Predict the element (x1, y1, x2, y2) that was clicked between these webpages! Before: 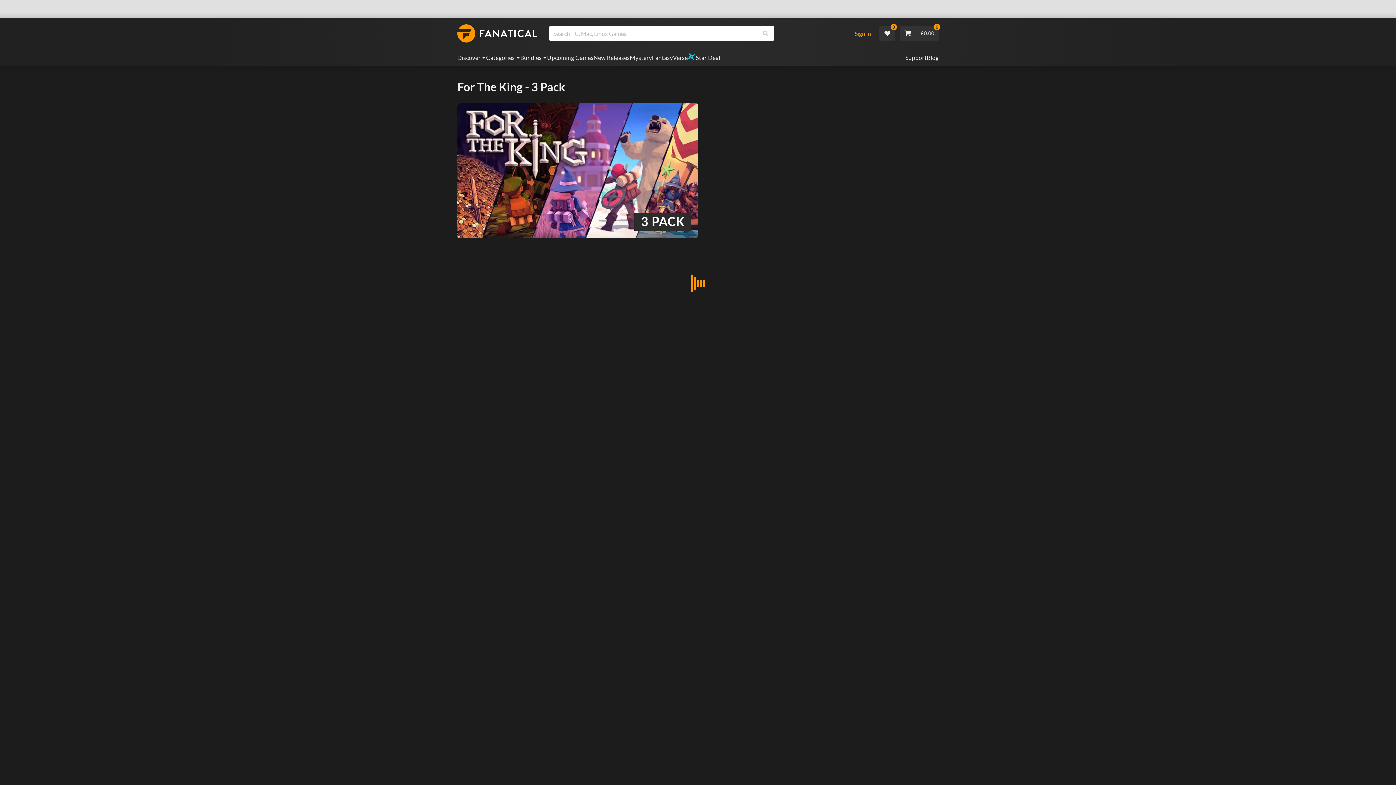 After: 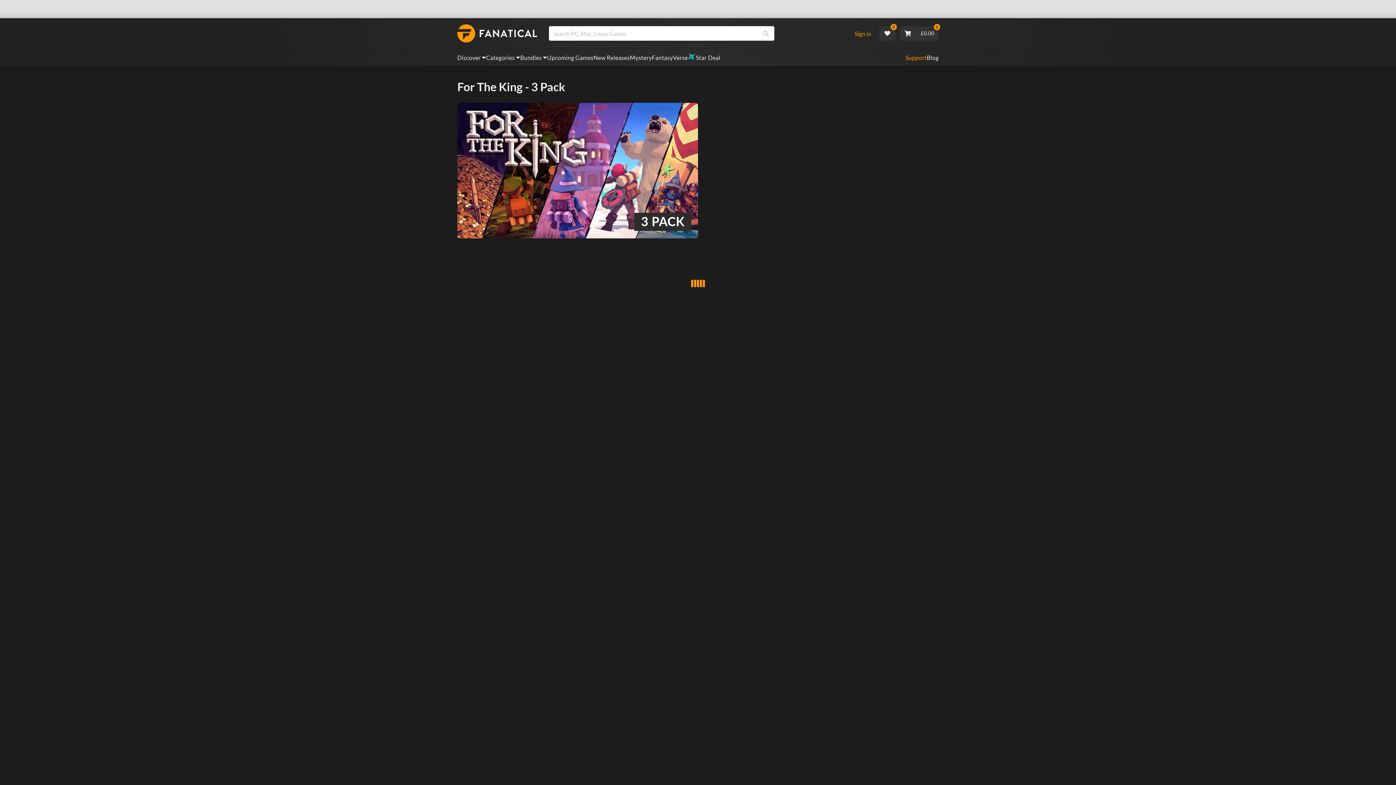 Action: label: Support bbox: (905, 53, 927, 62)